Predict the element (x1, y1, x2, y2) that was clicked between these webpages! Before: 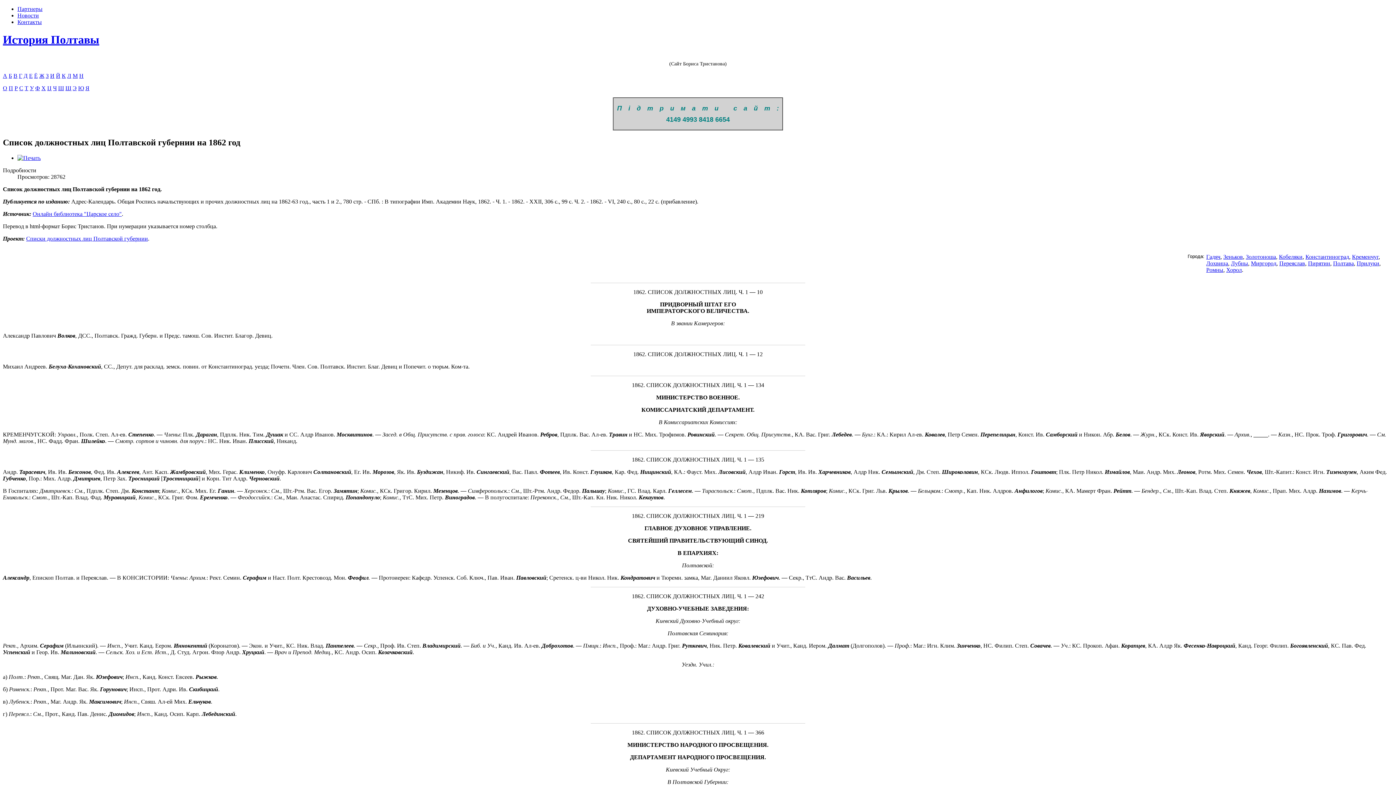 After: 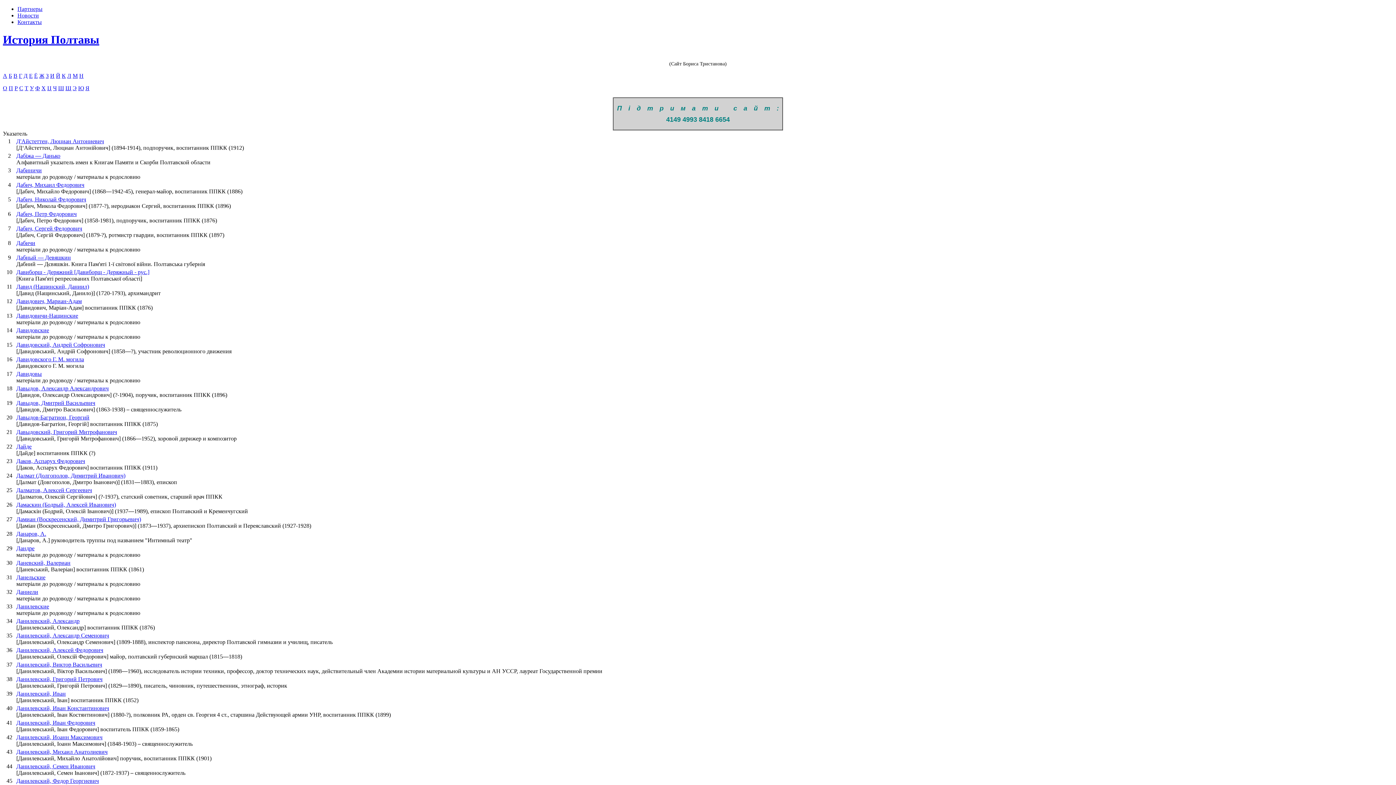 Action: label: Д bbox: (23, 72, 27, 78)